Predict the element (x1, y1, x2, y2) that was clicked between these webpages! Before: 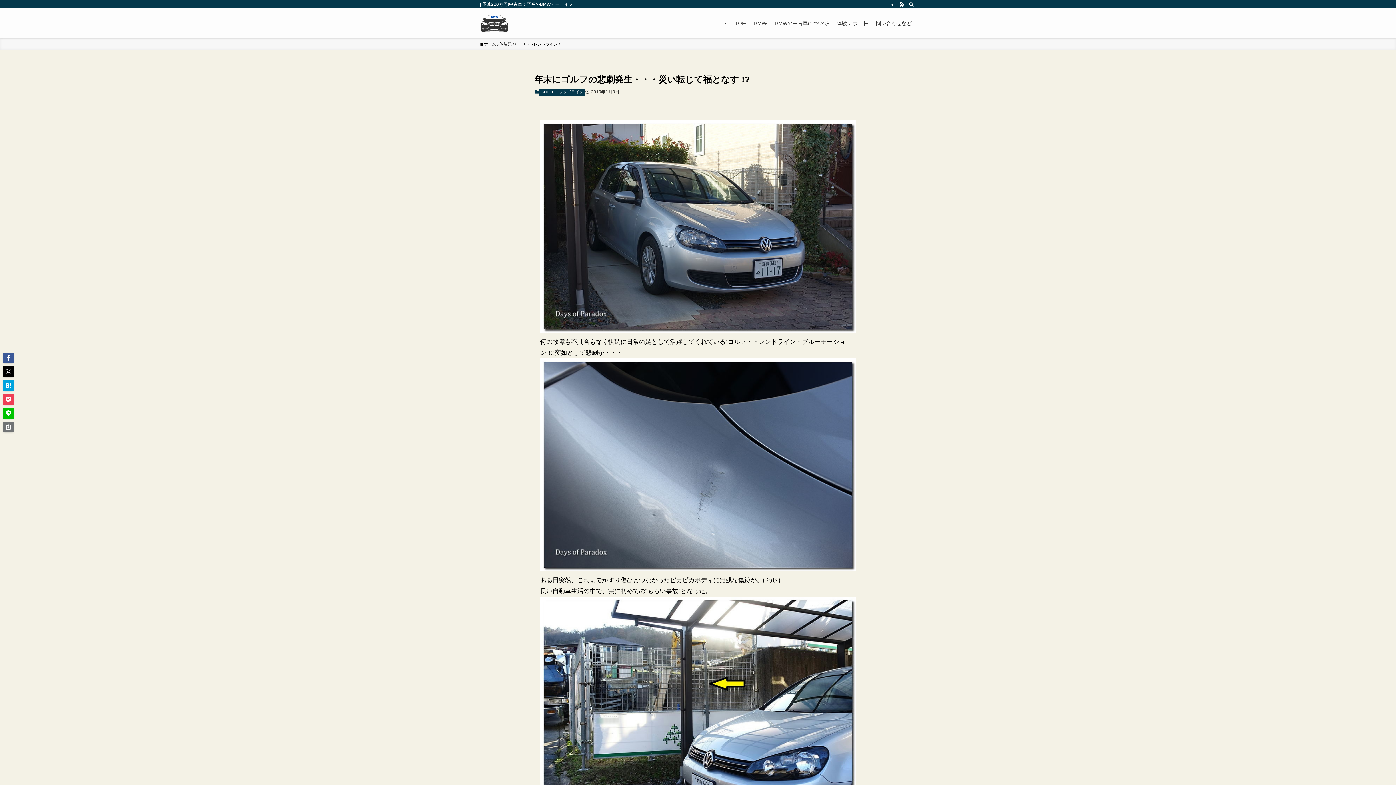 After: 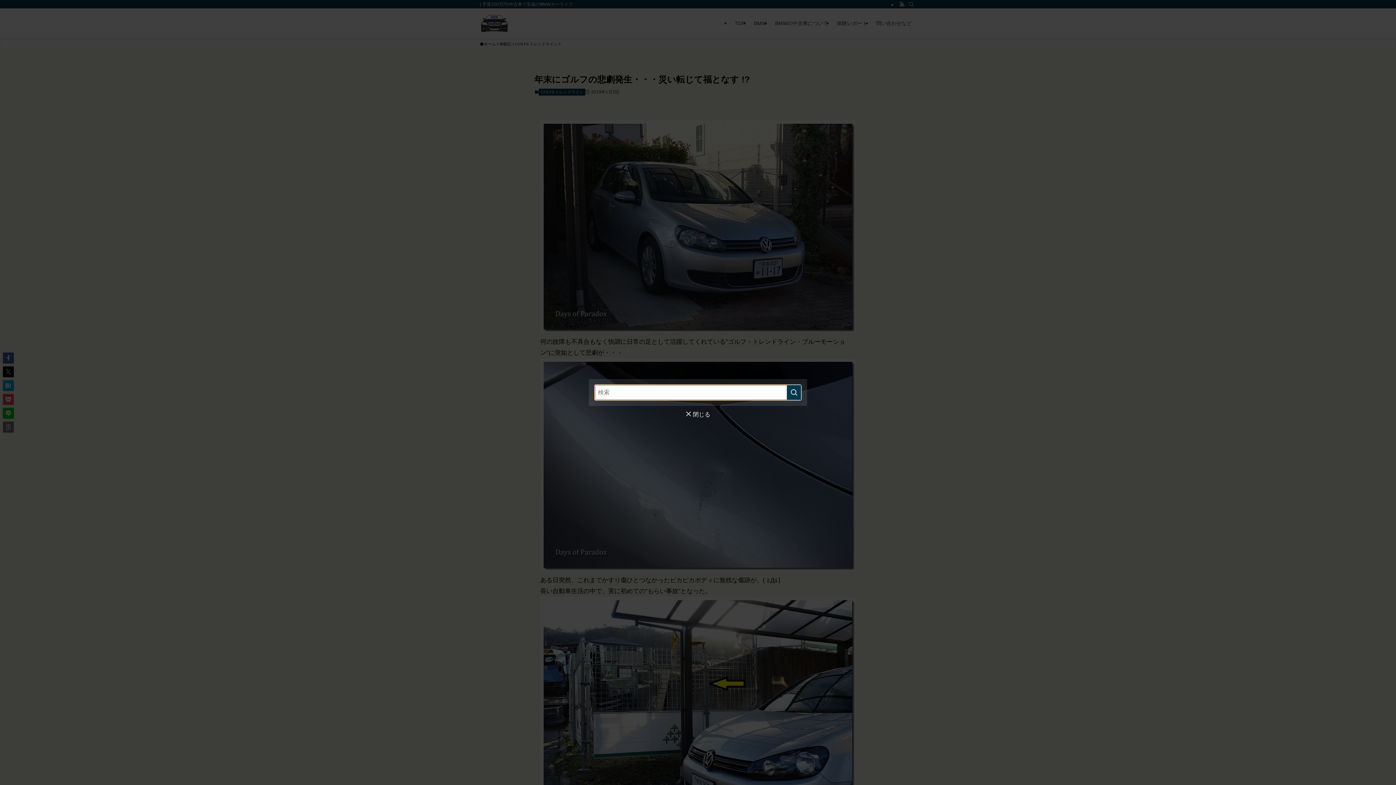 Action: label: 検索 bbox: (906, 0, 916, 8)